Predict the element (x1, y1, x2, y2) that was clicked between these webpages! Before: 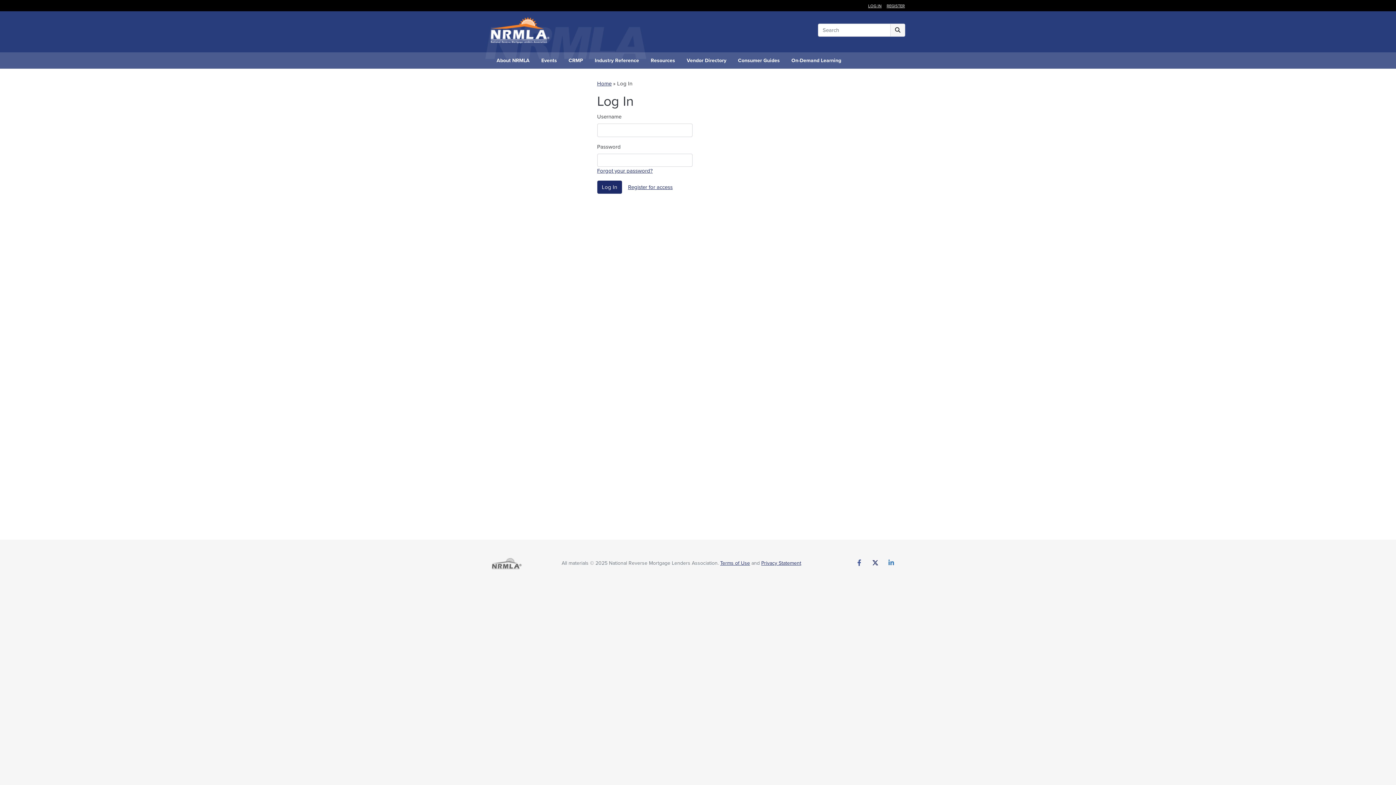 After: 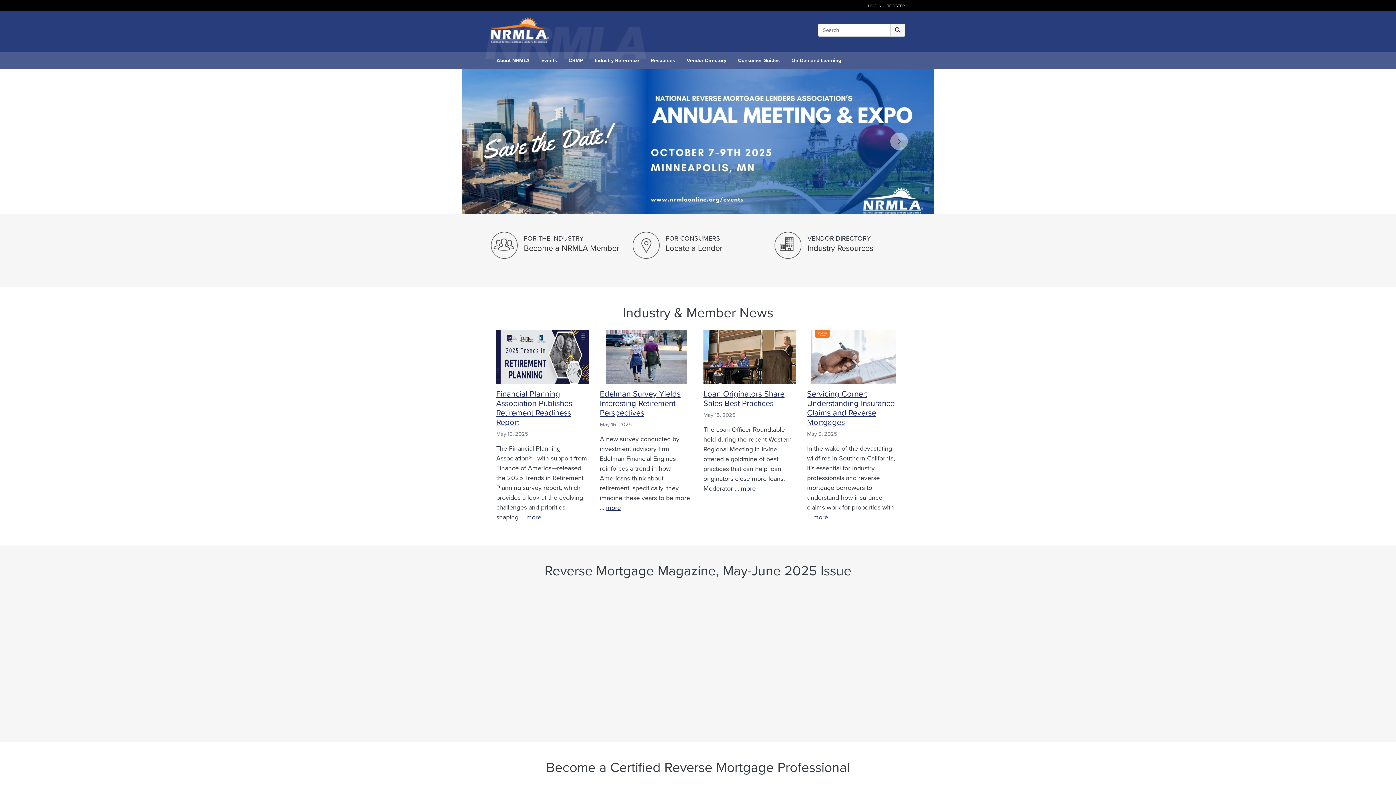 Action: bbox: (490, 559, 522, 566)